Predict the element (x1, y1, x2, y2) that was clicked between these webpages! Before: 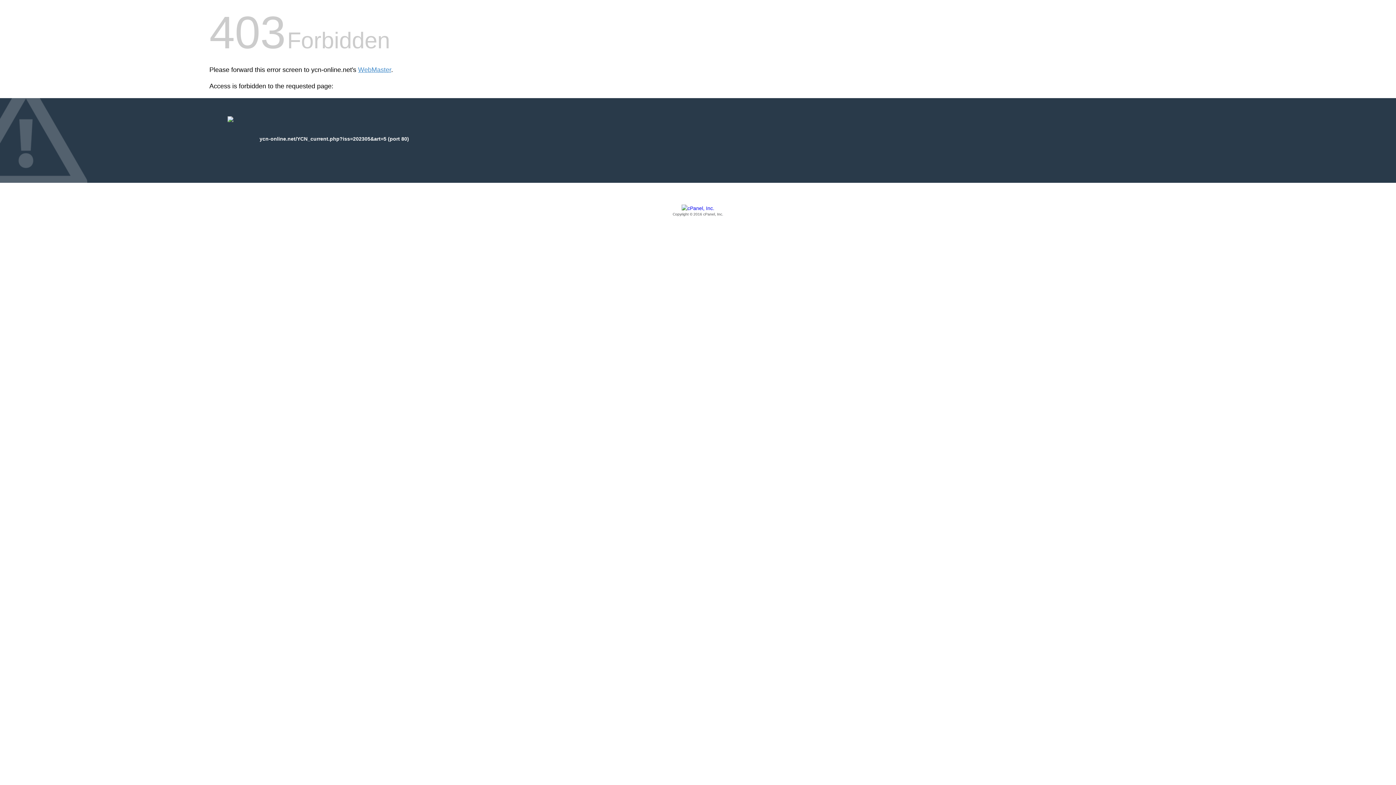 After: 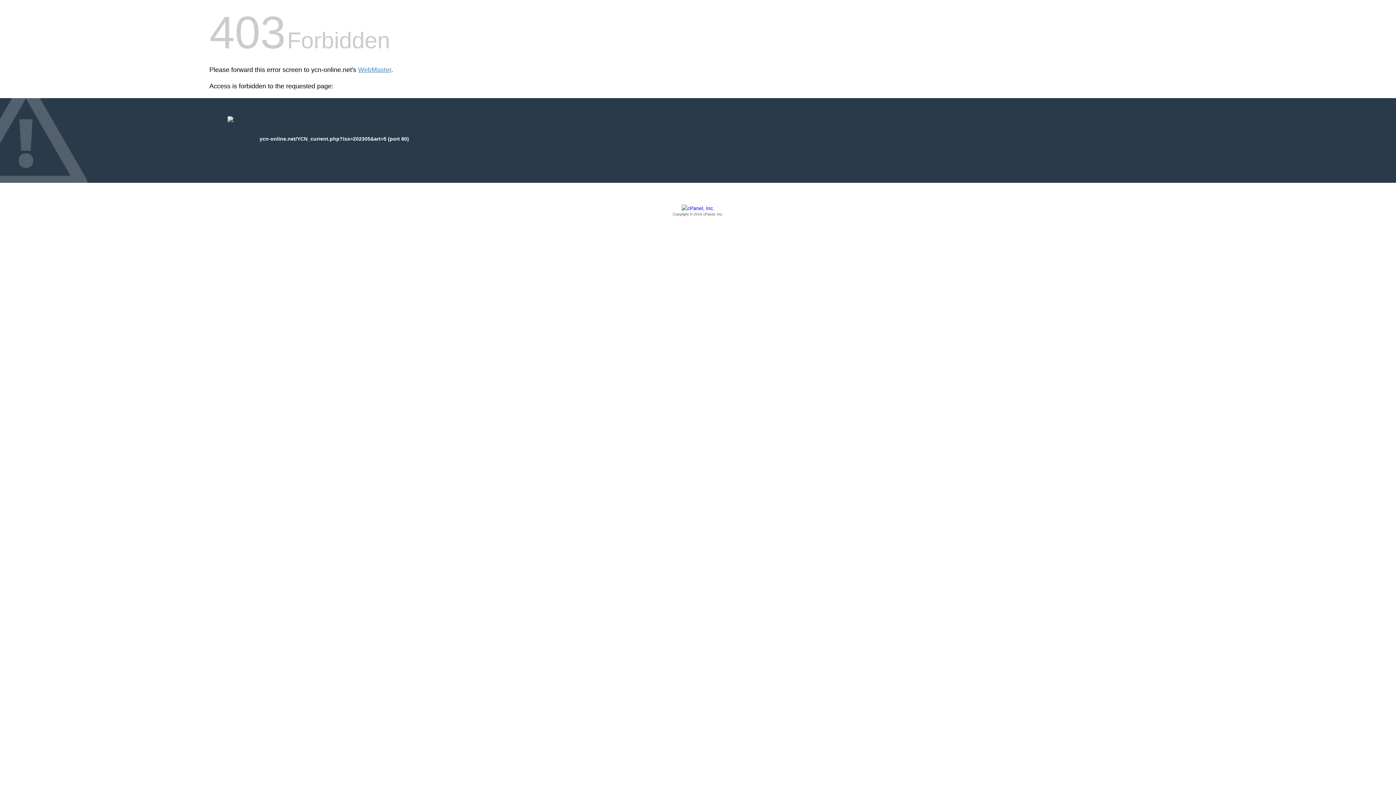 Action: label: Copyright © 2016 cPanel, Inc. bbox: (209, 205, 1186, 217)